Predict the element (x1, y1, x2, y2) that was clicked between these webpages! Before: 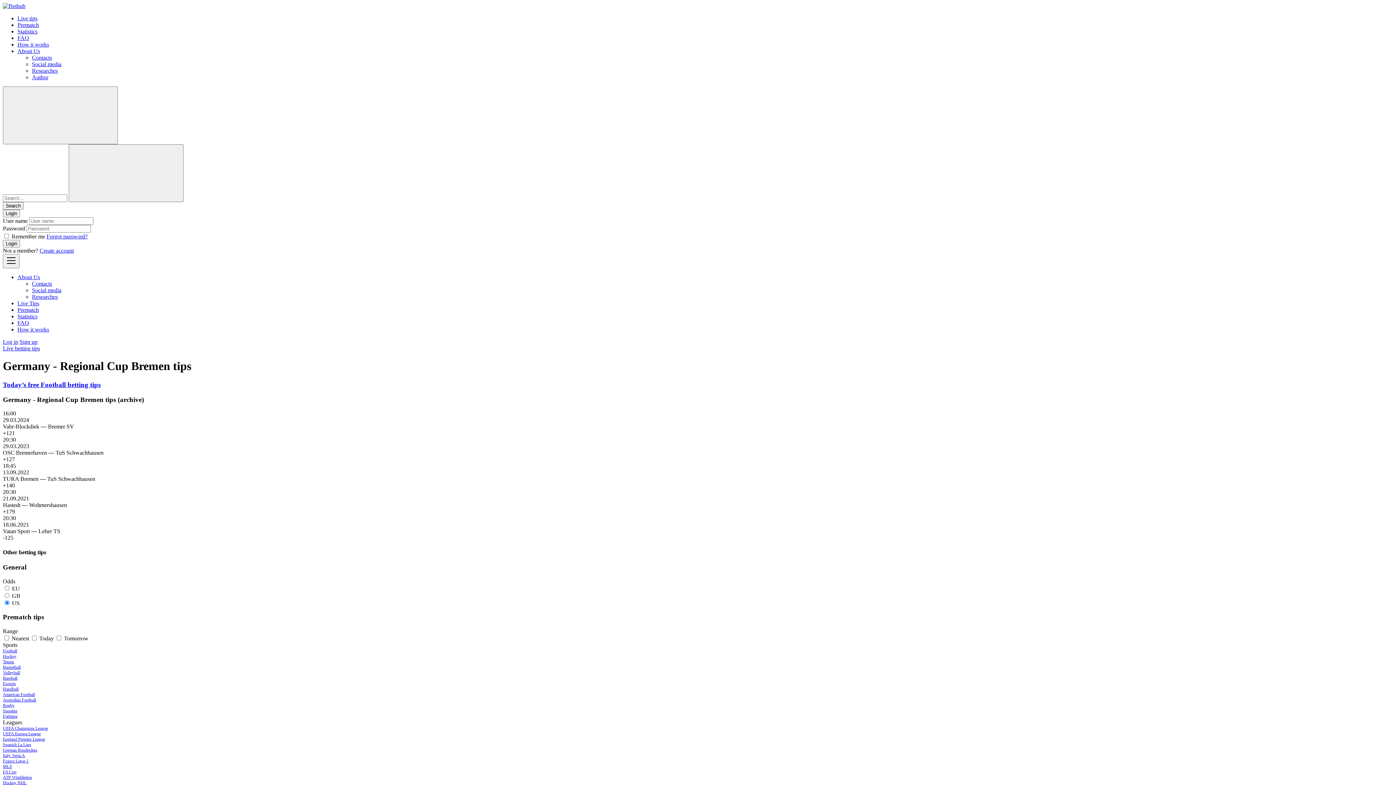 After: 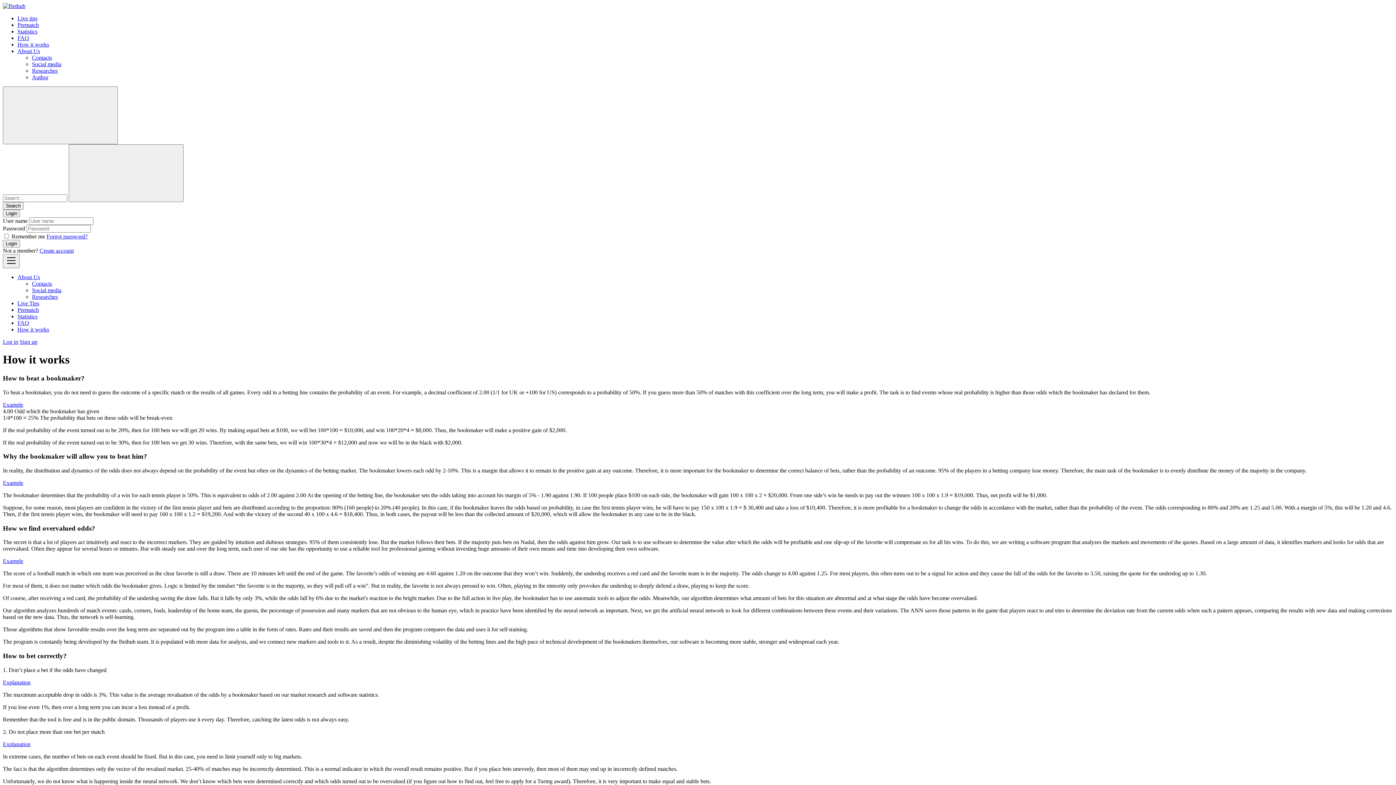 Action: label: How it works bbox: (17, 326, 49, 332)